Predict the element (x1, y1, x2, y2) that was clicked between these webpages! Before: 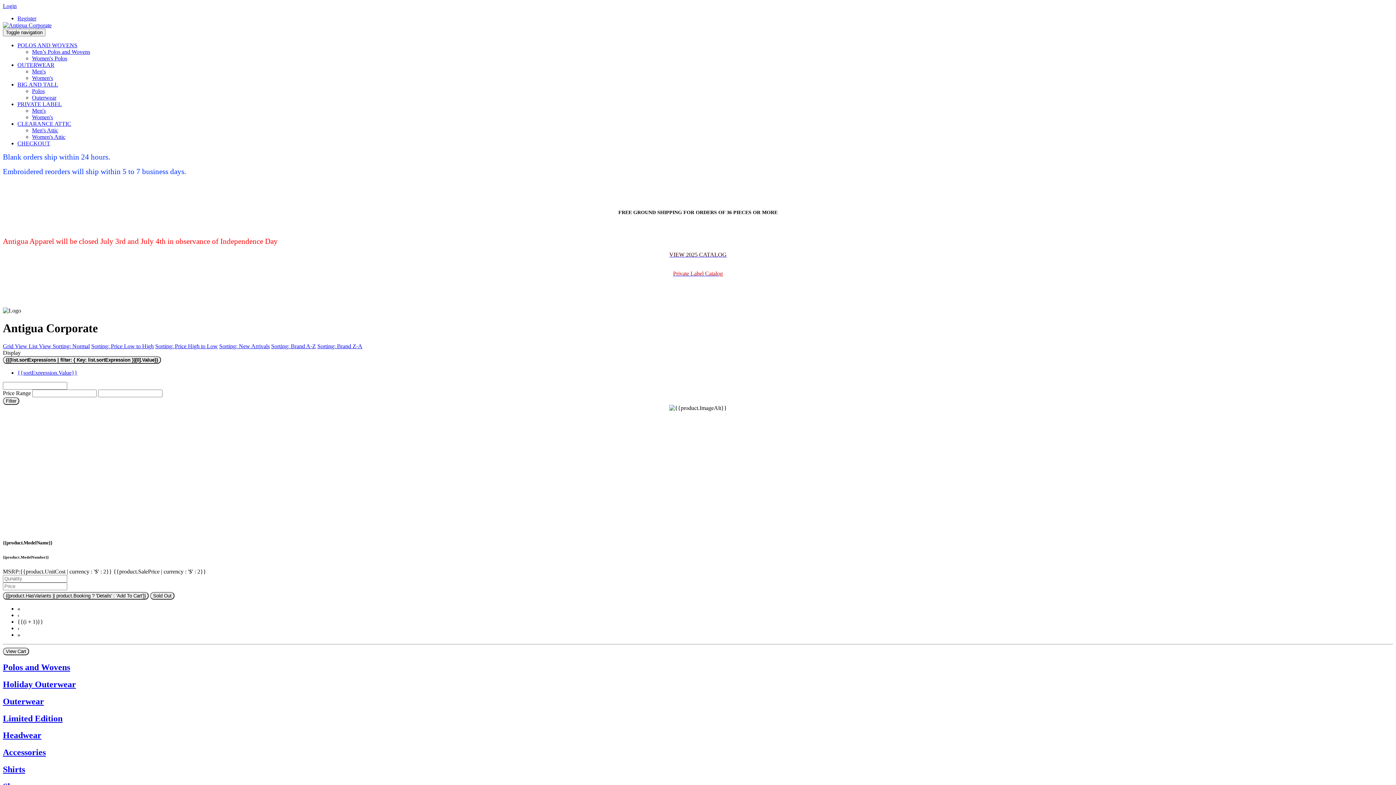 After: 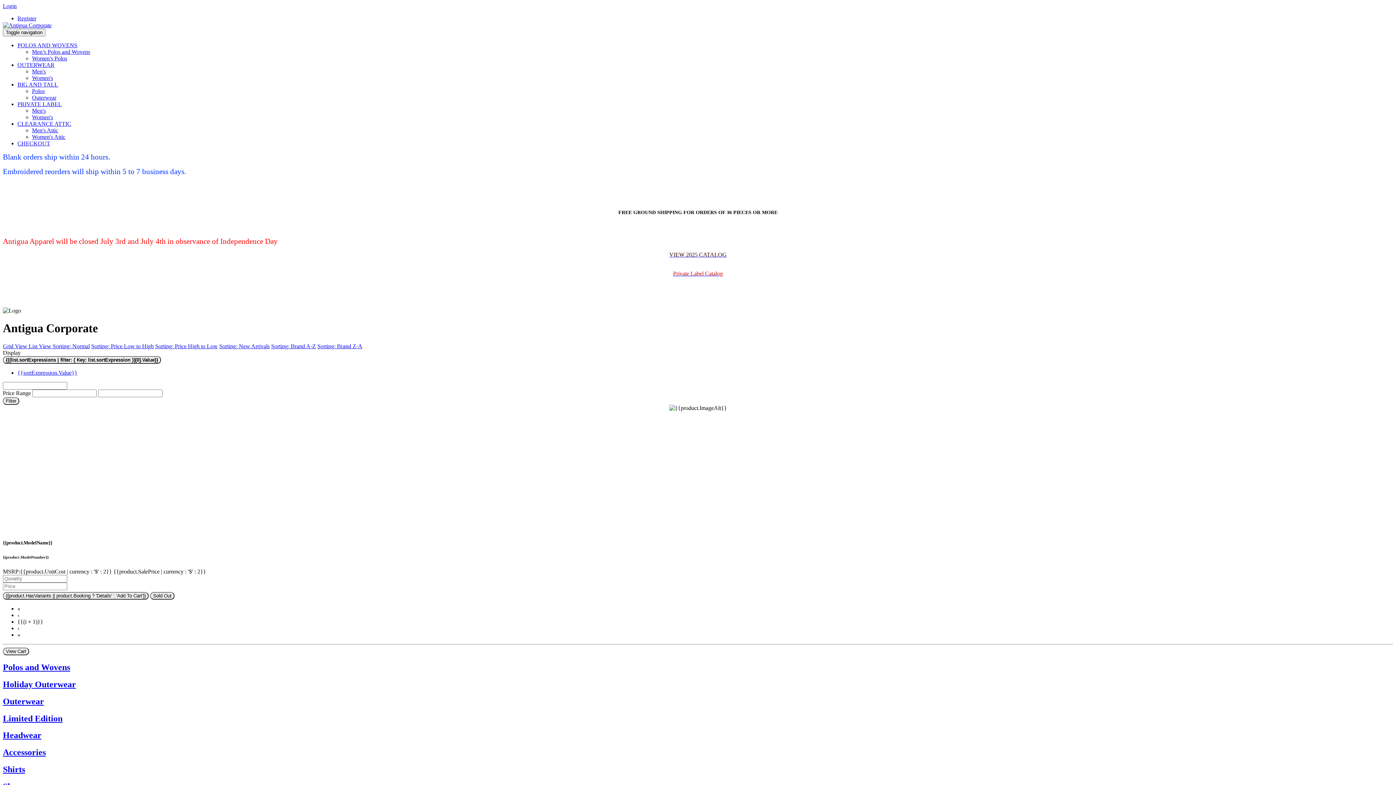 Action: label: go to previous page bbox: (17, 612, 19, 618)